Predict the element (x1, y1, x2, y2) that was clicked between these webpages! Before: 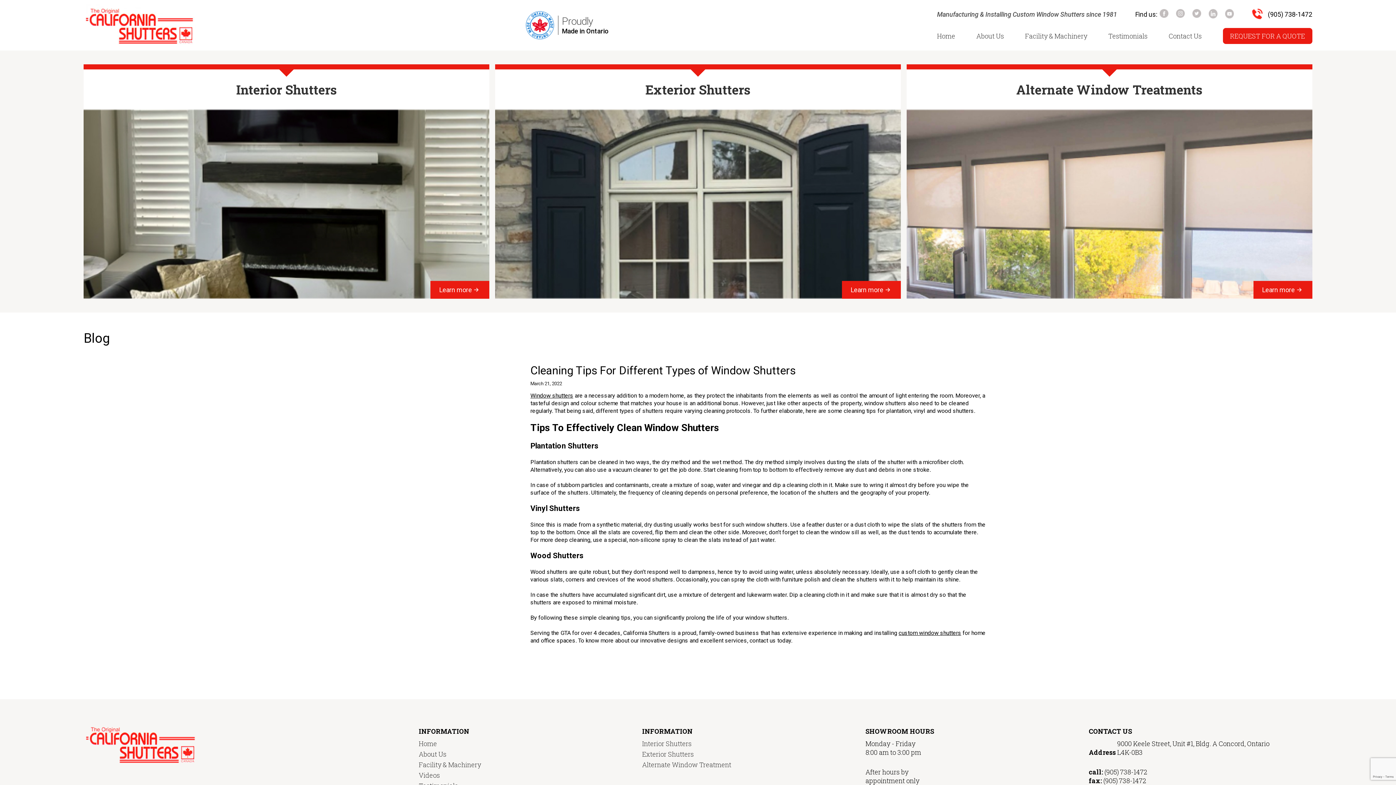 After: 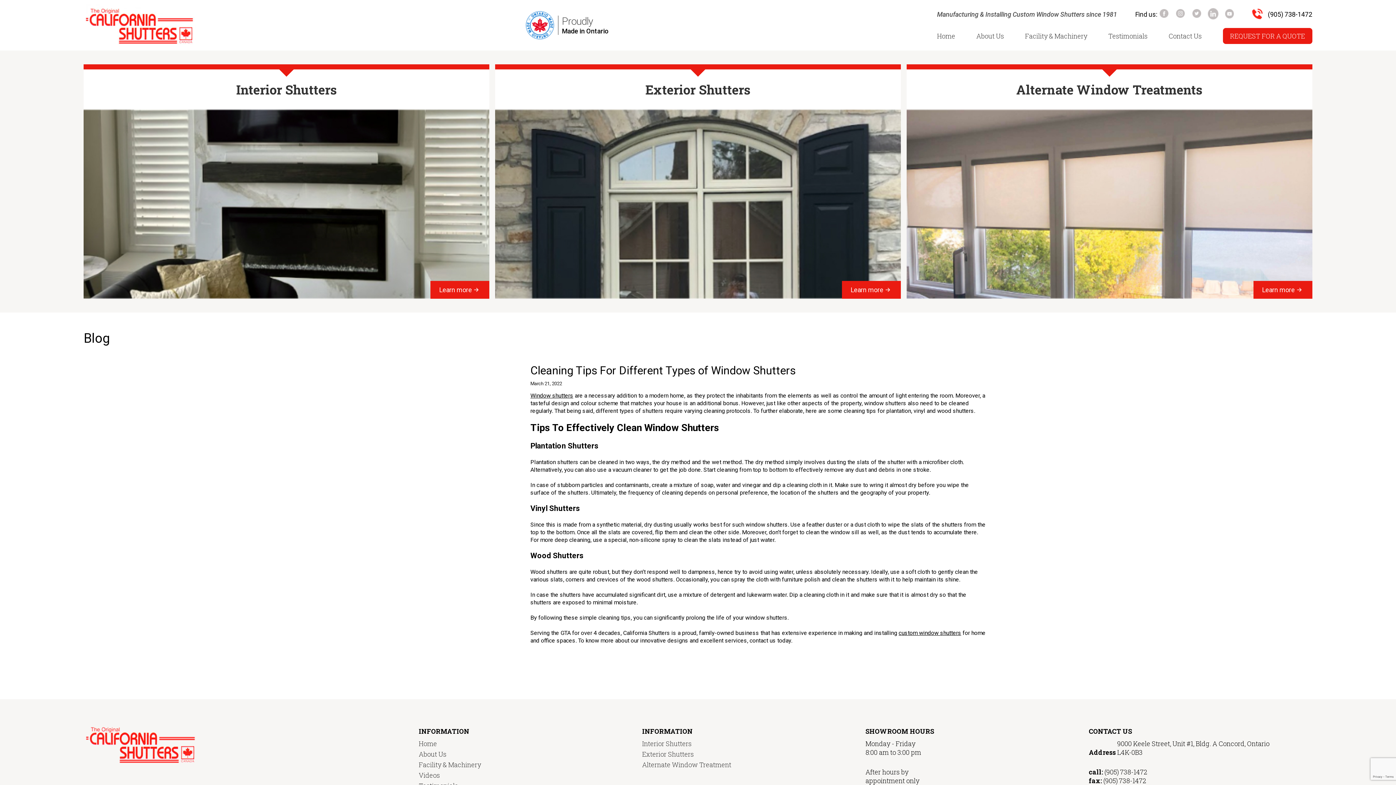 Action: bbox: (1208, 12, 1217, 19)